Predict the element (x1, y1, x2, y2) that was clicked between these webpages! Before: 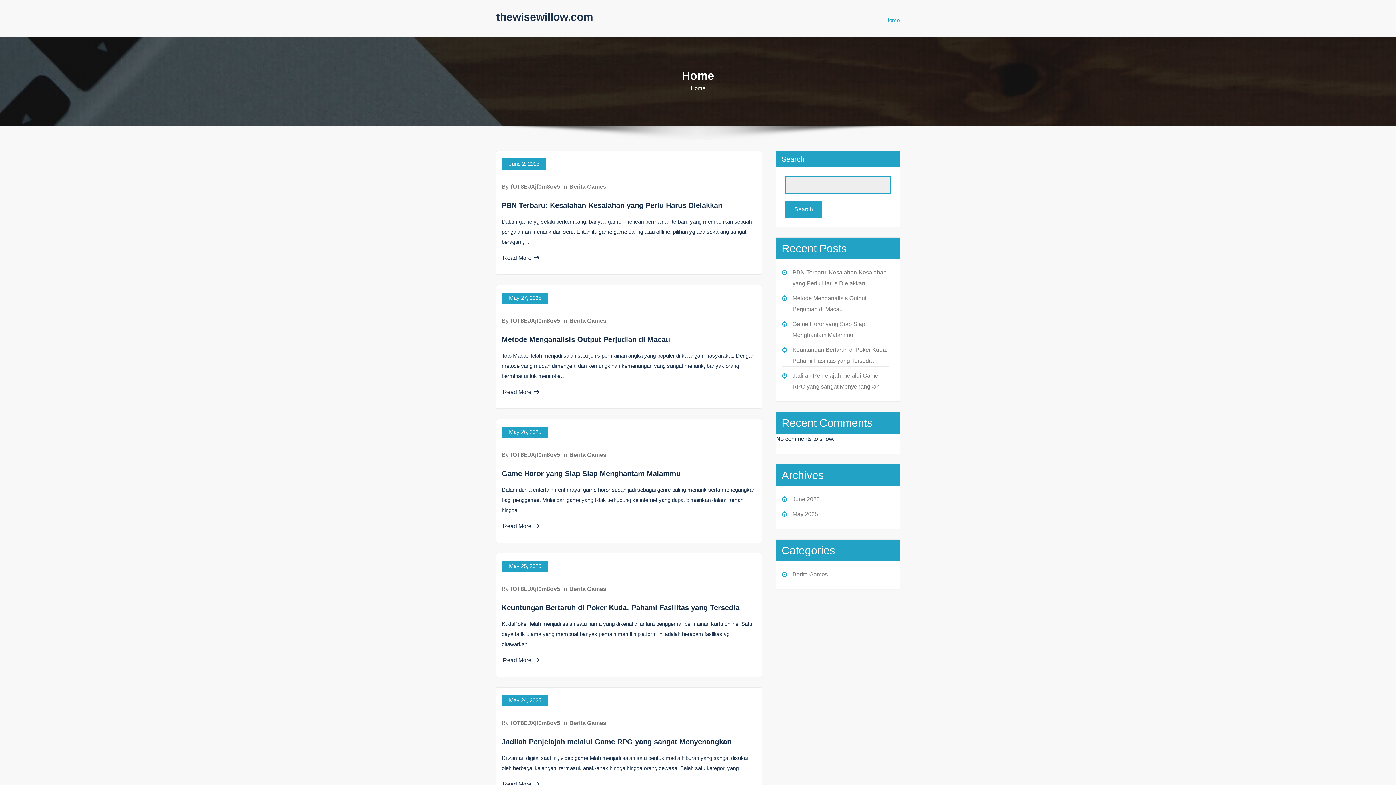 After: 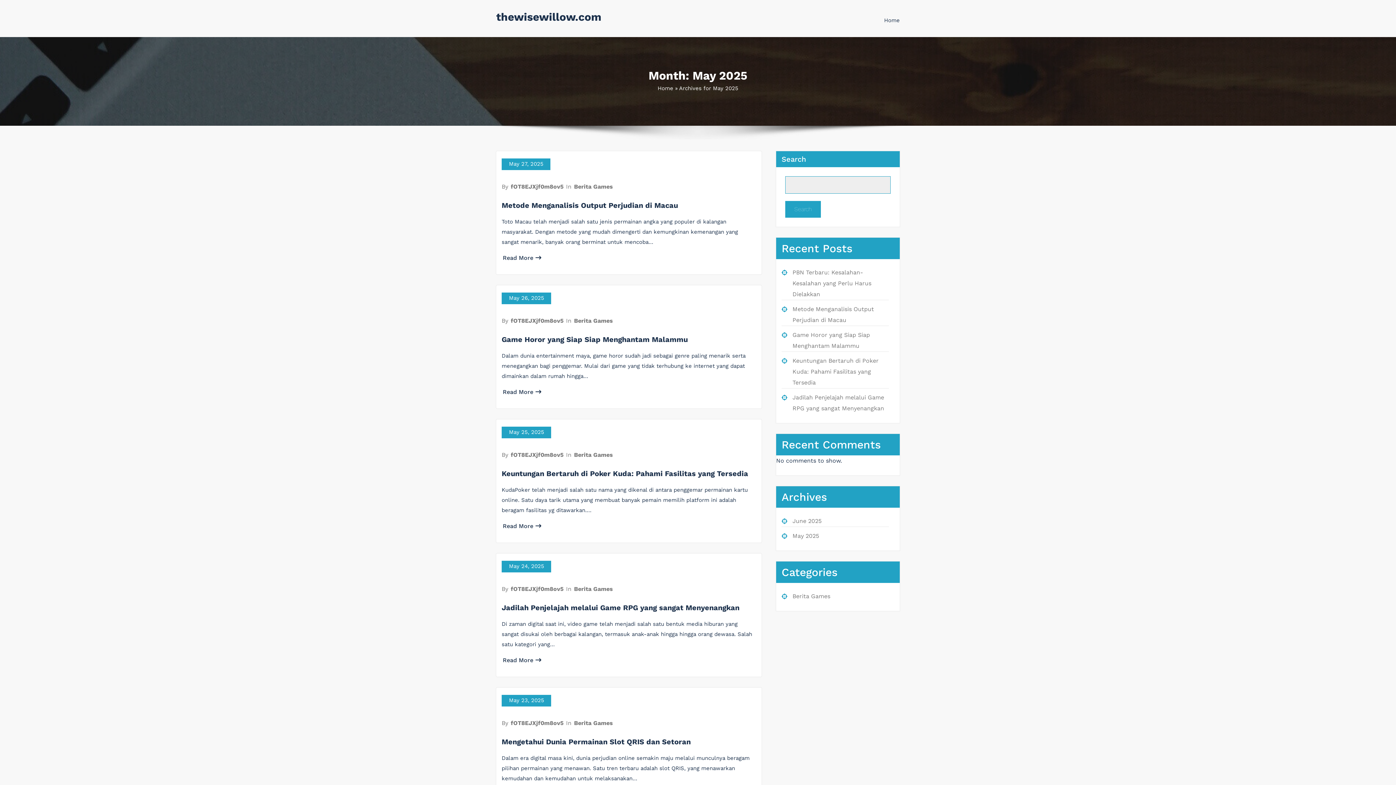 Action: label: May 25, 2025 bbox: (501, 561, 548, 572)